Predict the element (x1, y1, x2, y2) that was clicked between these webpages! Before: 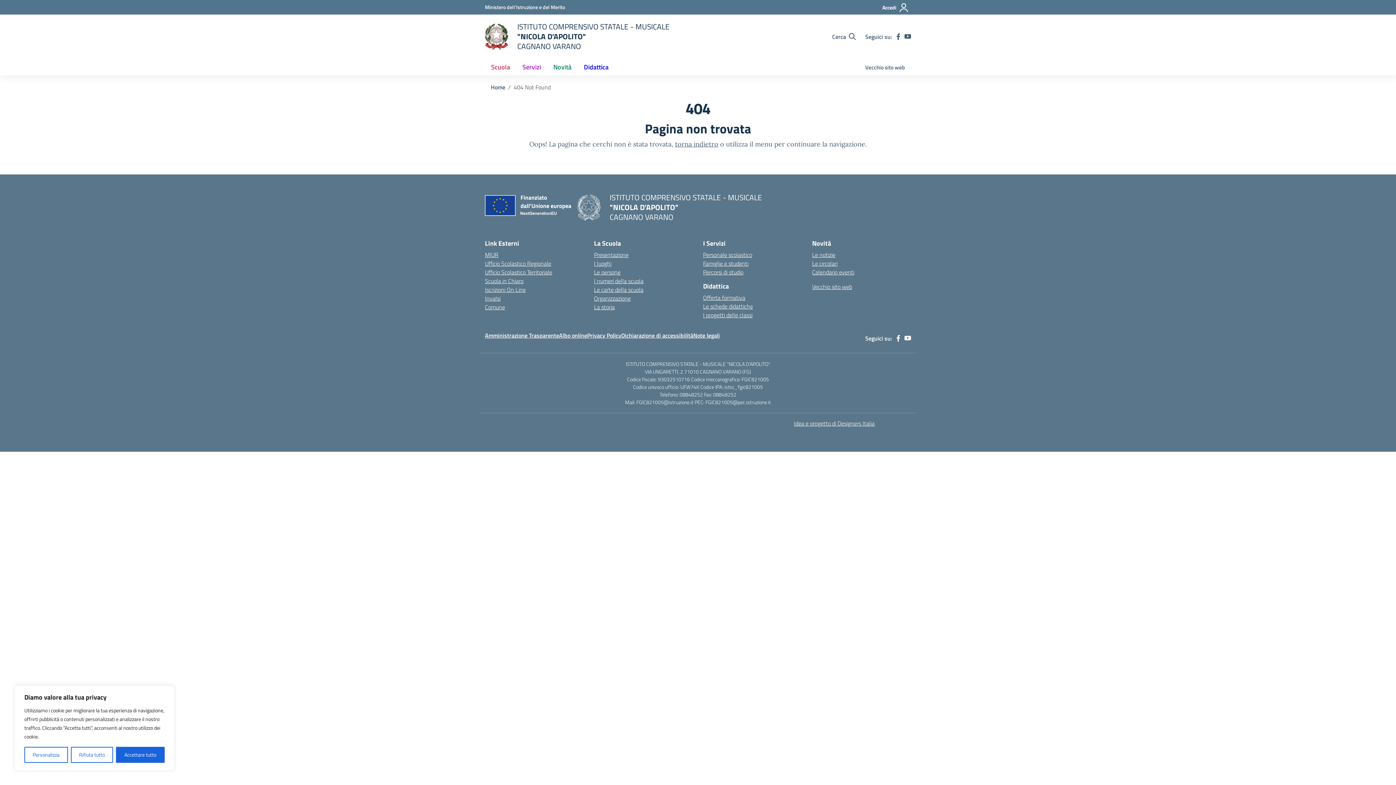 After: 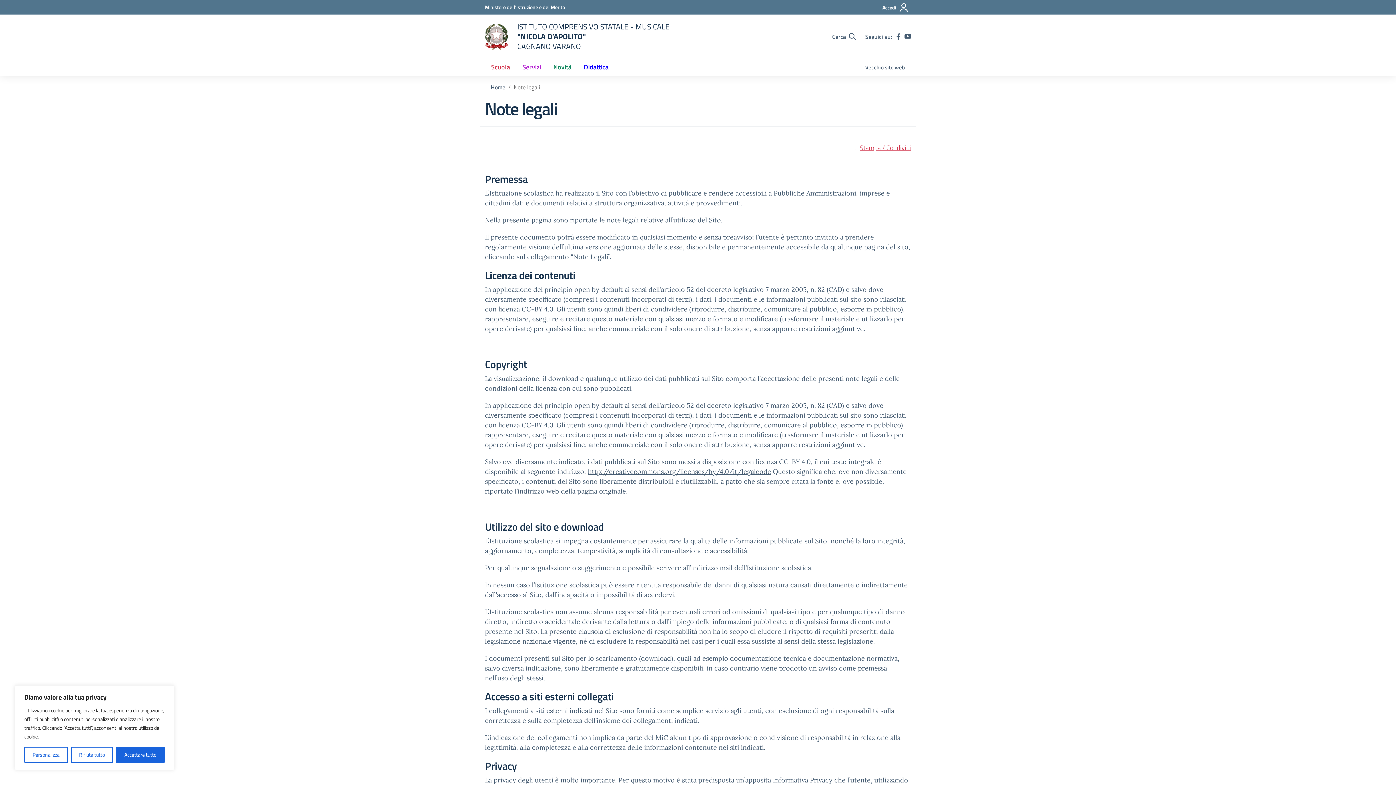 Action: label: Note legali bbox: (693, 331, 720, 340)